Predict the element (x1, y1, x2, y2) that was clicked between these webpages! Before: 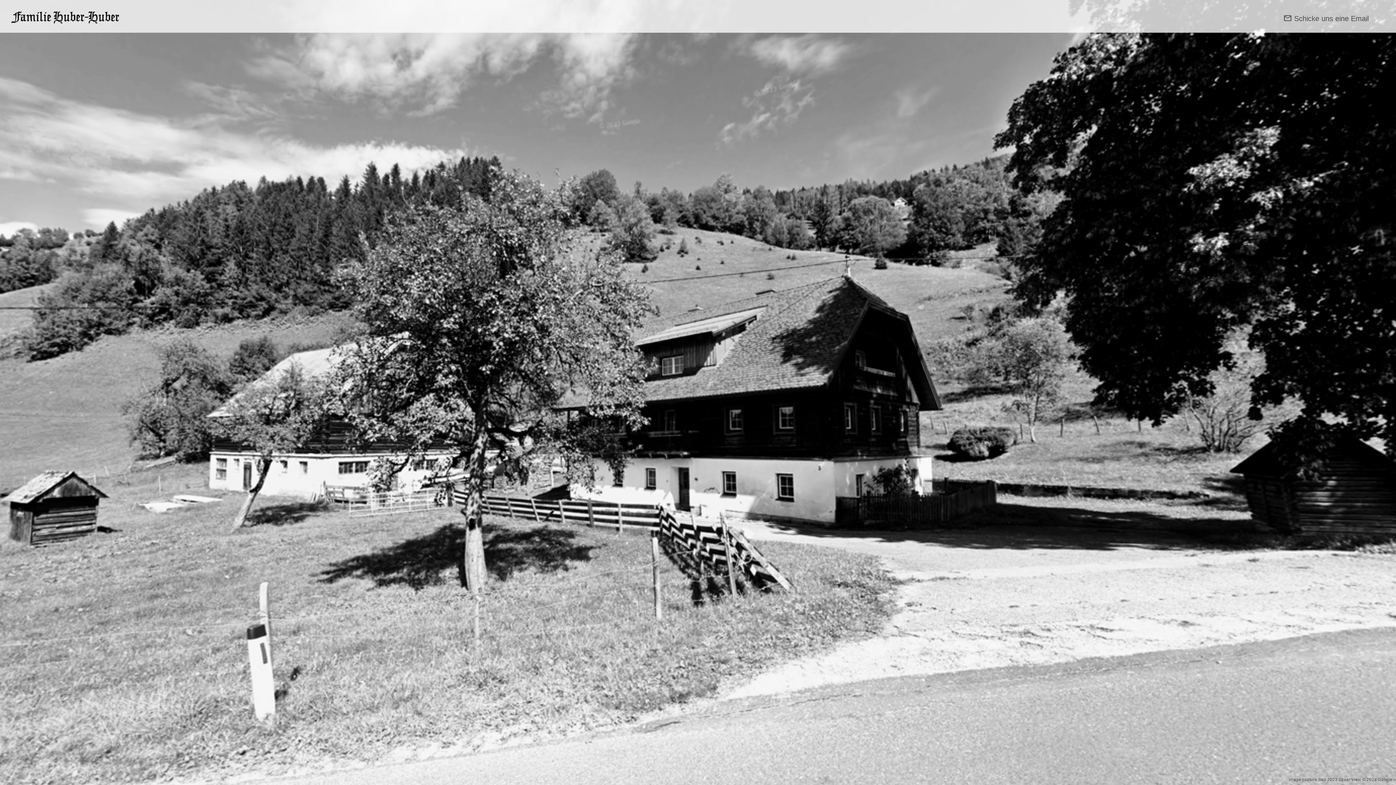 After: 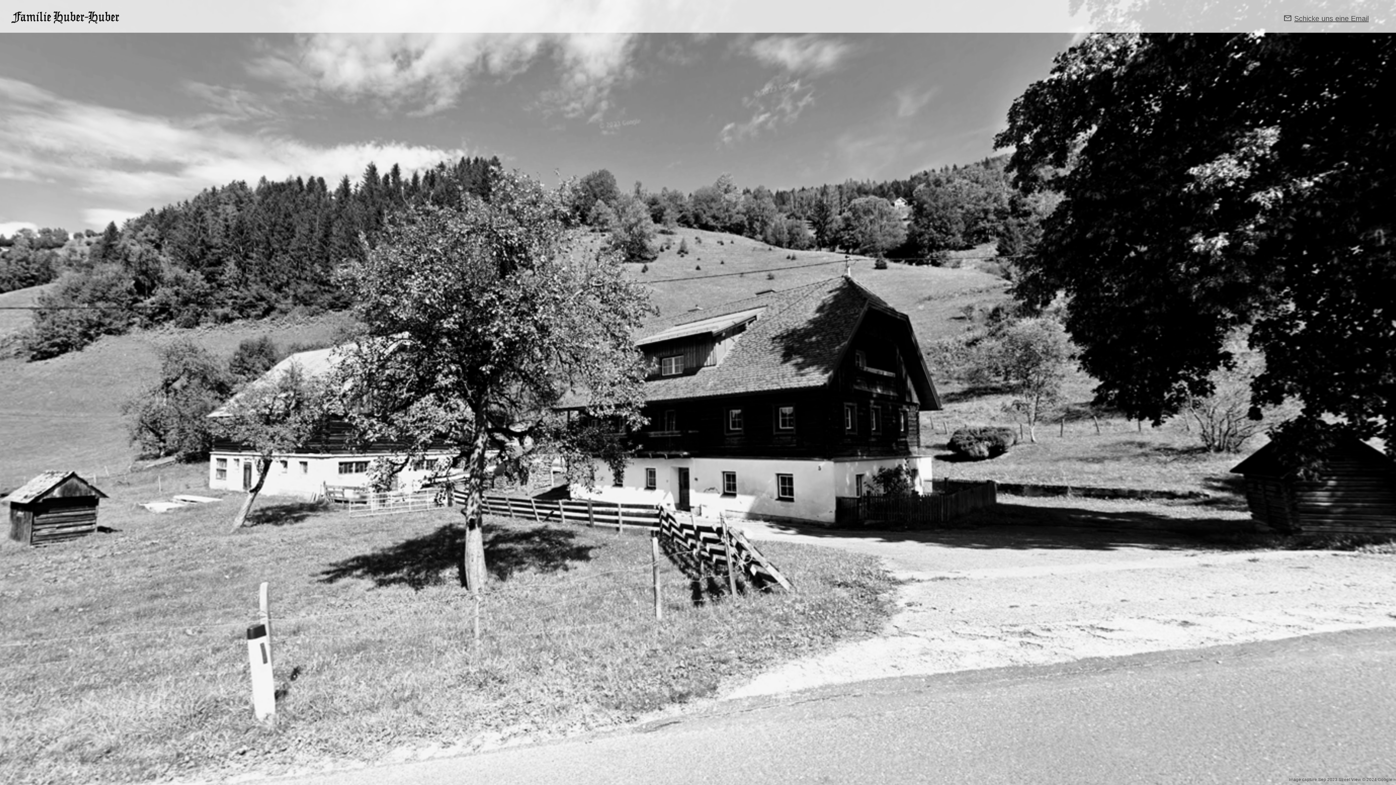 Action: bbox: (1294, 14, 1369, 22) label: Schicke uns eine Email